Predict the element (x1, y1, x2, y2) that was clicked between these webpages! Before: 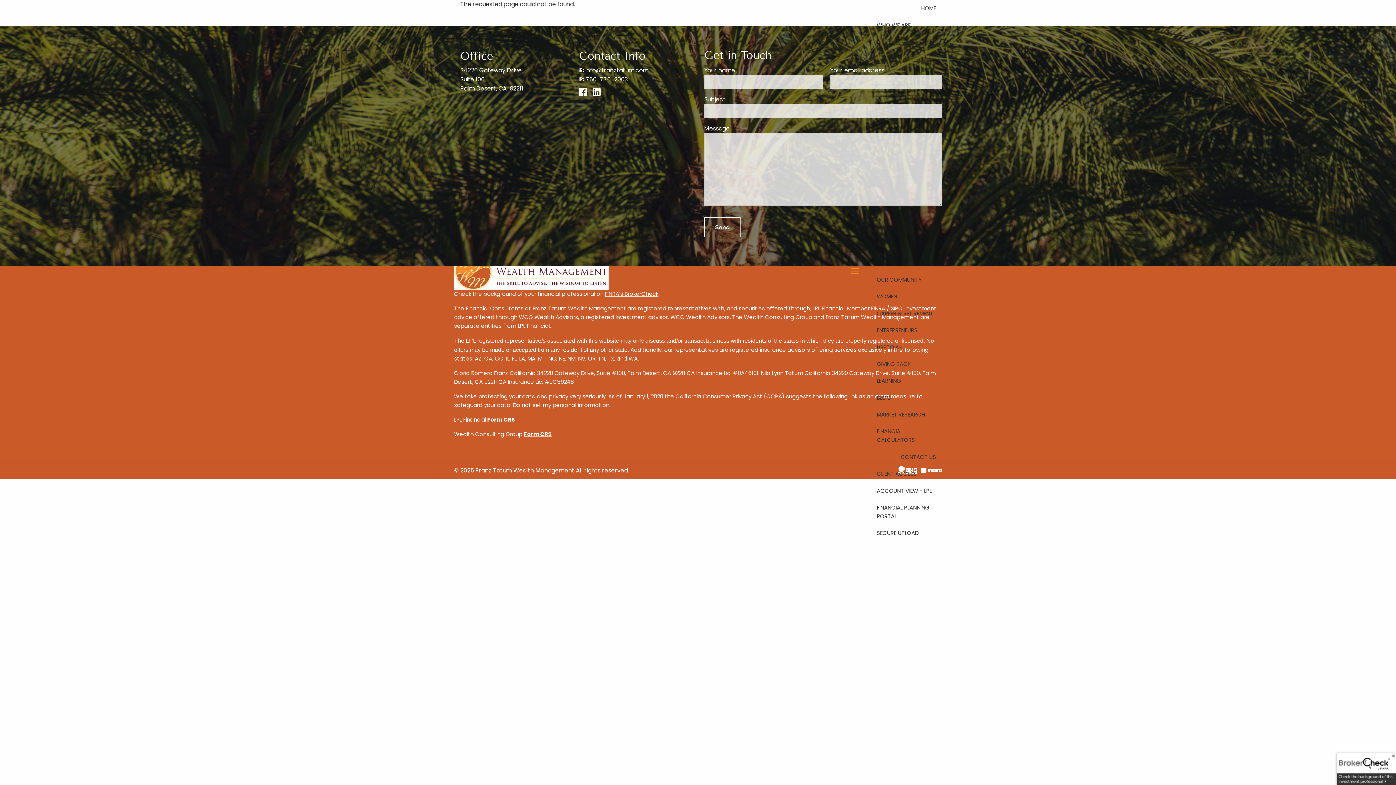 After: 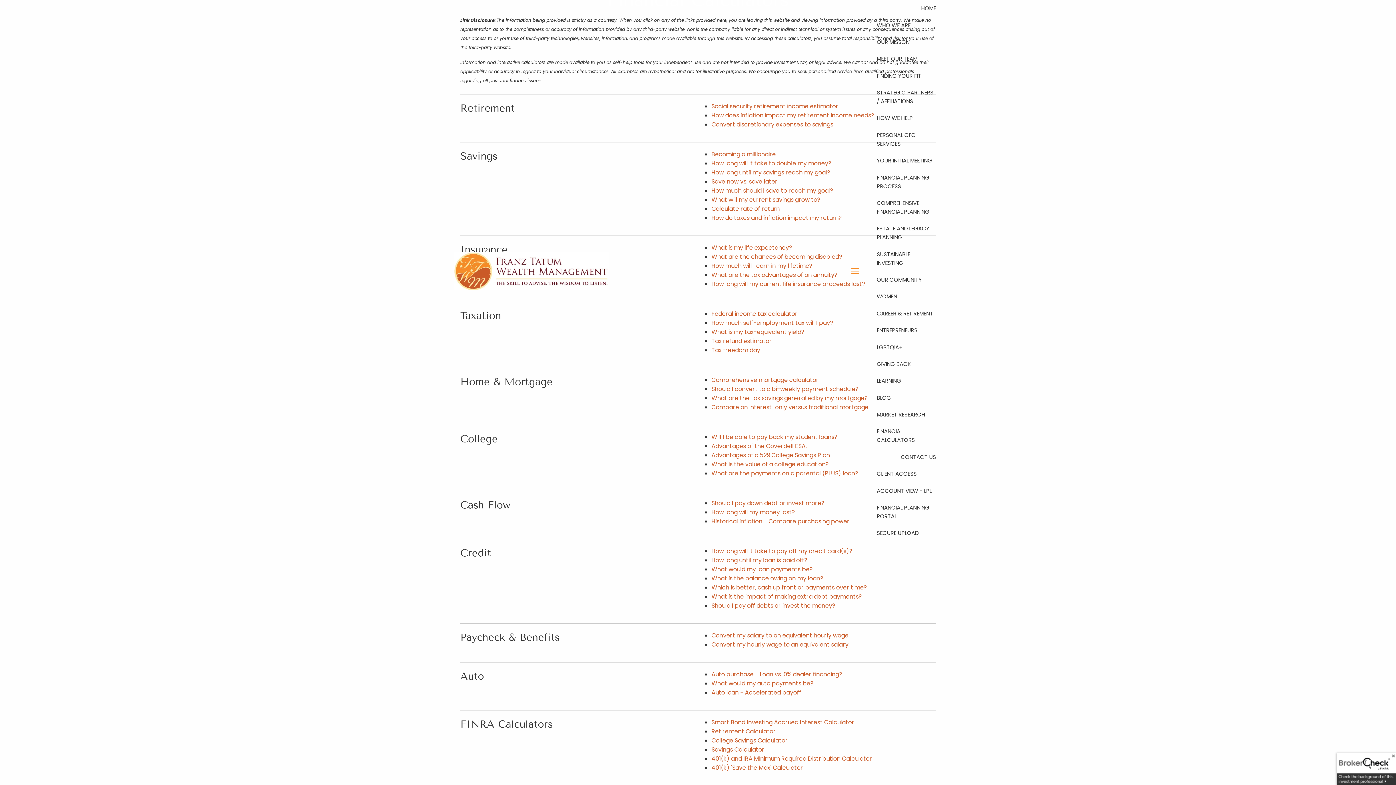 Action: bbox: (871, 423, 942, 448) label: FINANCIAL CALCULATORS